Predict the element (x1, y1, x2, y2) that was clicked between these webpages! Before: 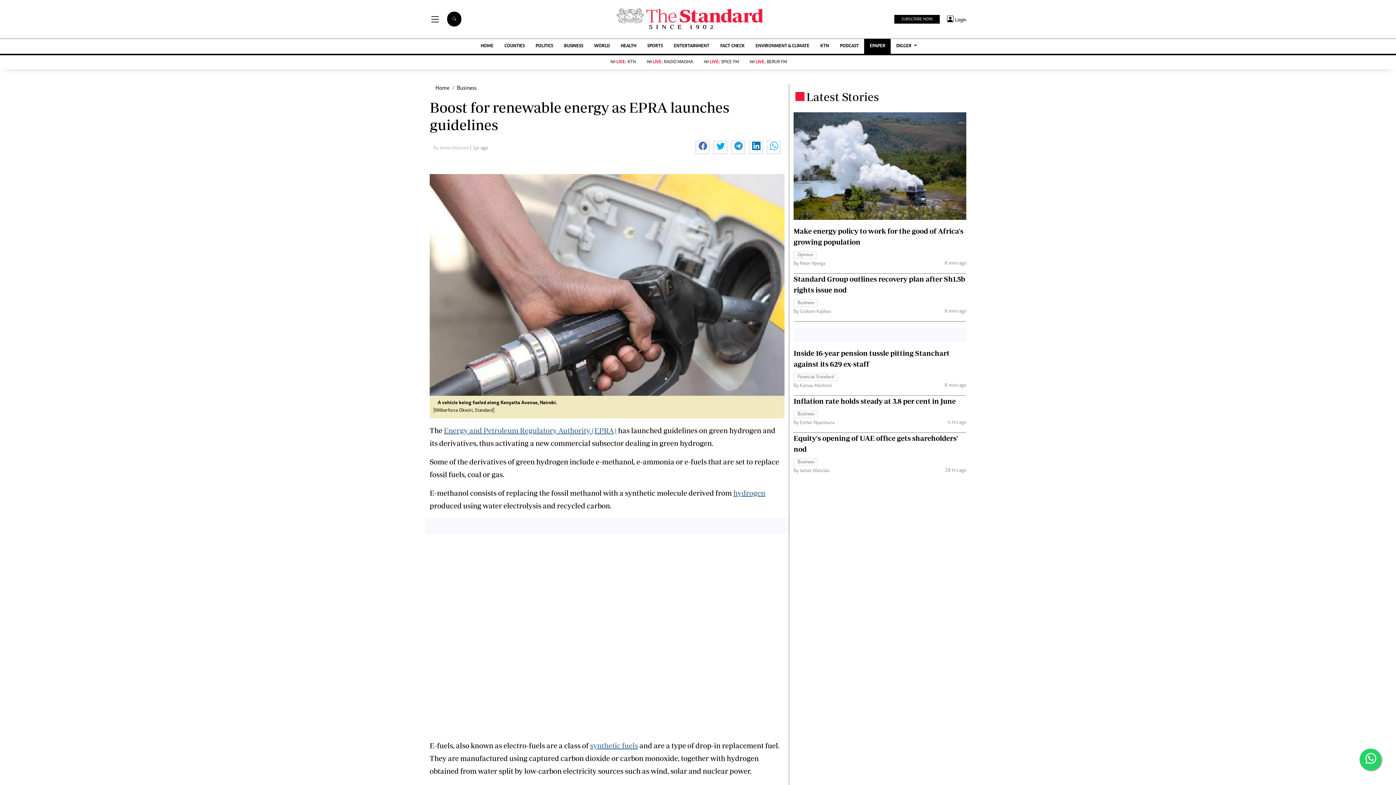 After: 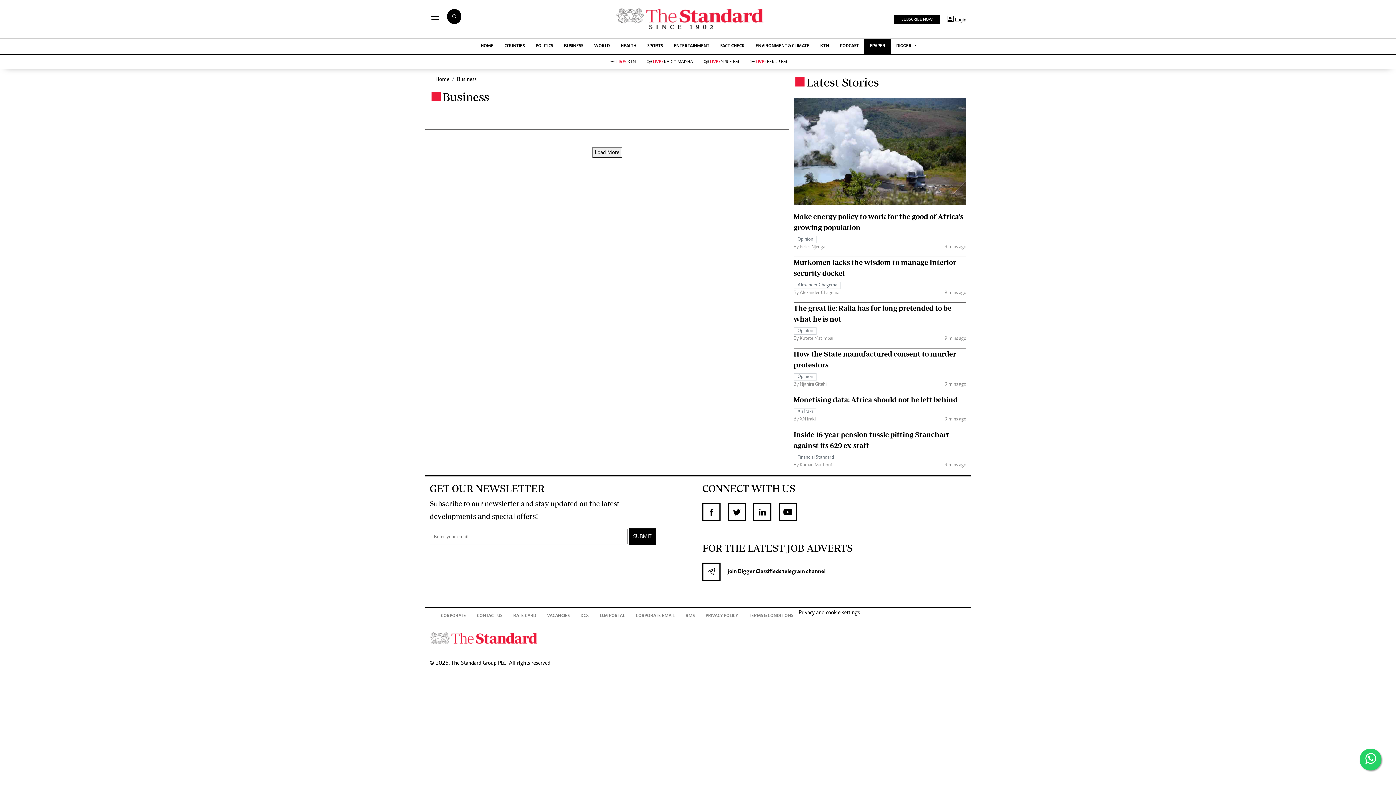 Action: bbox: (793, 411, 817, 417) label: Business